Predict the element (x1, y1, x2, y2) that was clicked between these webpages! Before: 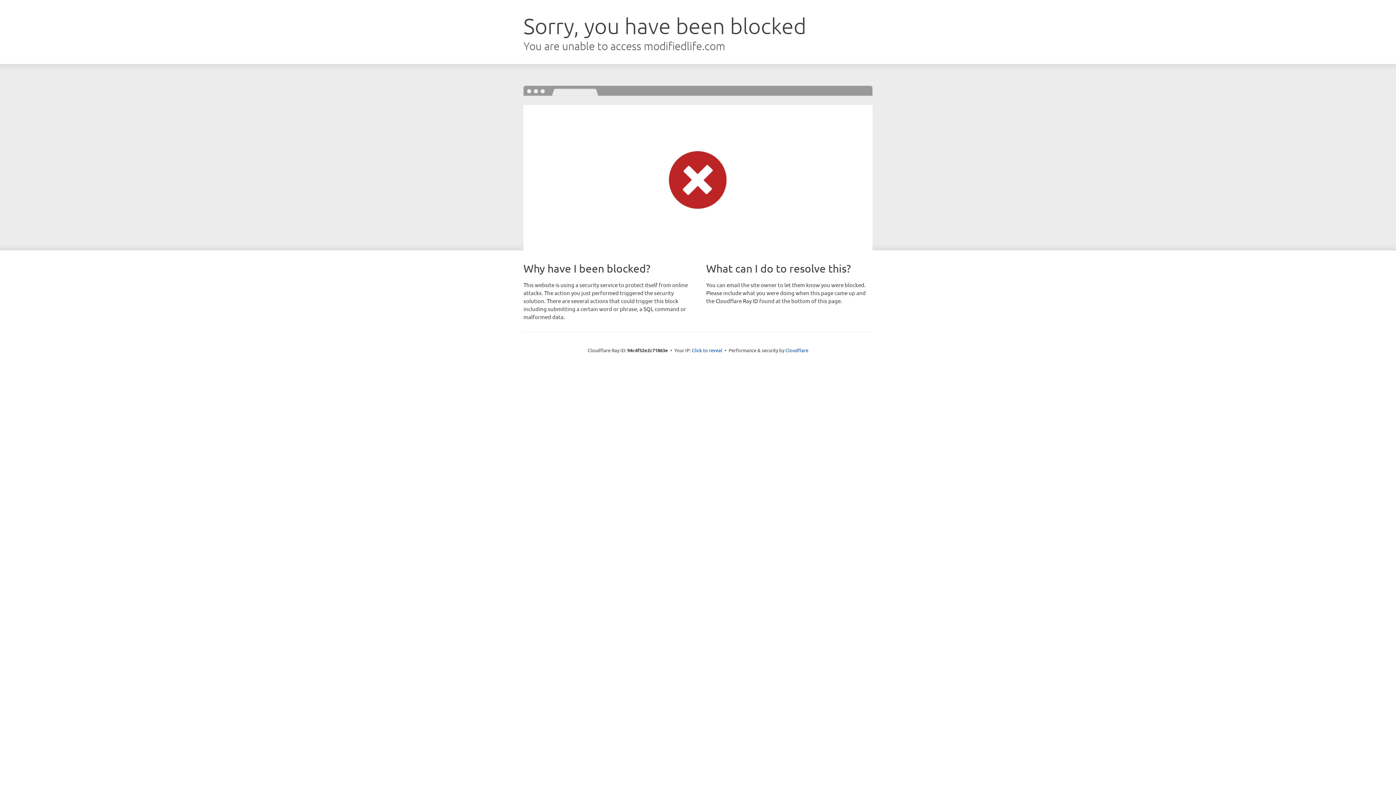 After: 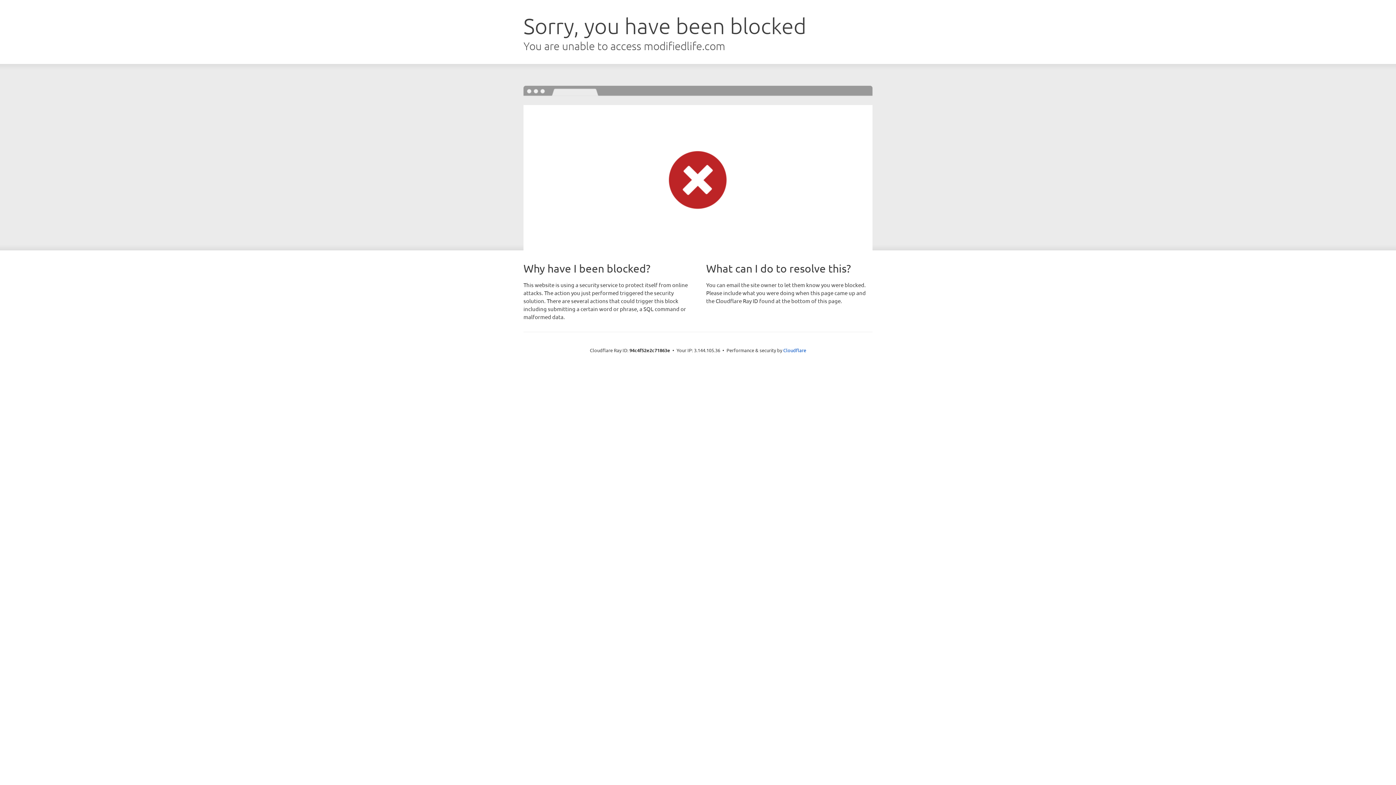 Action: label: Click to reveal bbox: (692, 346, 722, 353)